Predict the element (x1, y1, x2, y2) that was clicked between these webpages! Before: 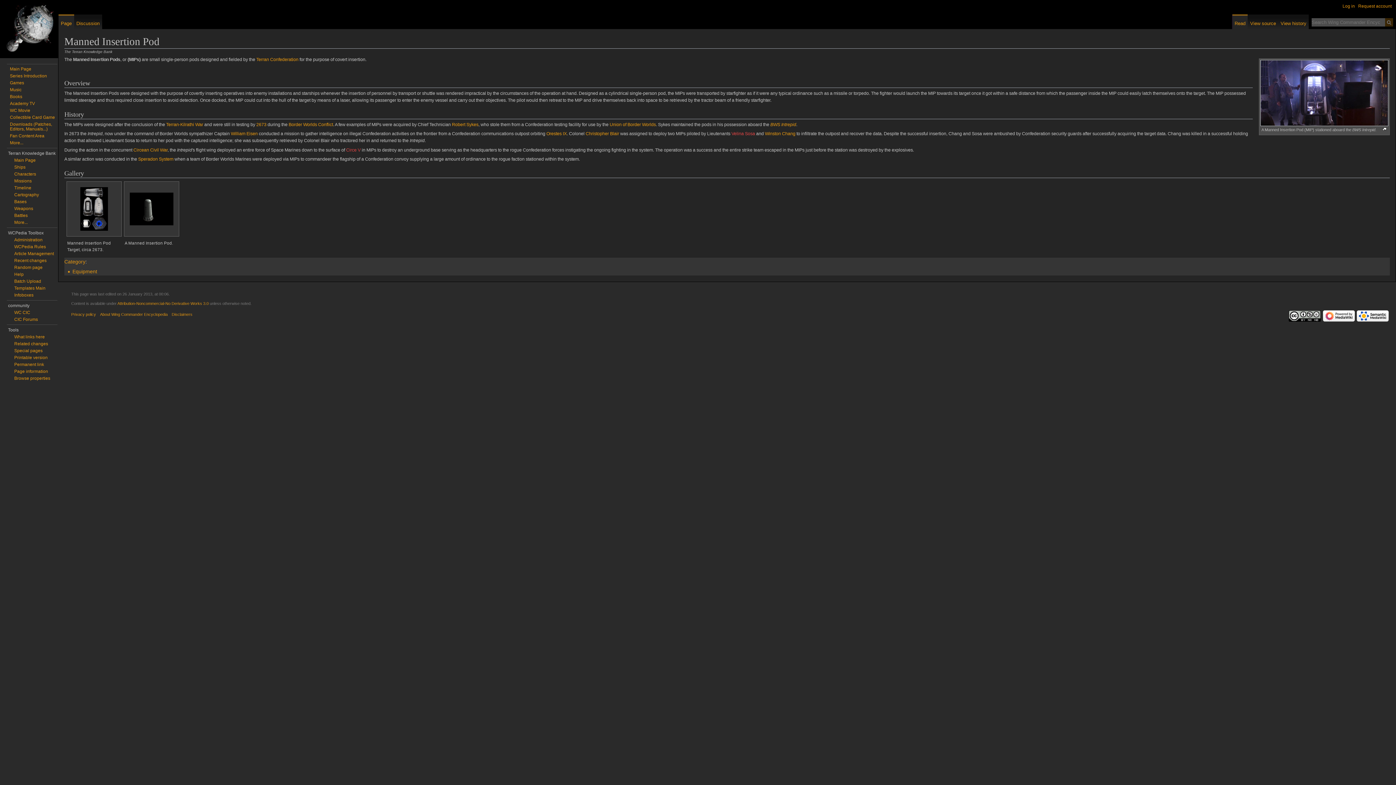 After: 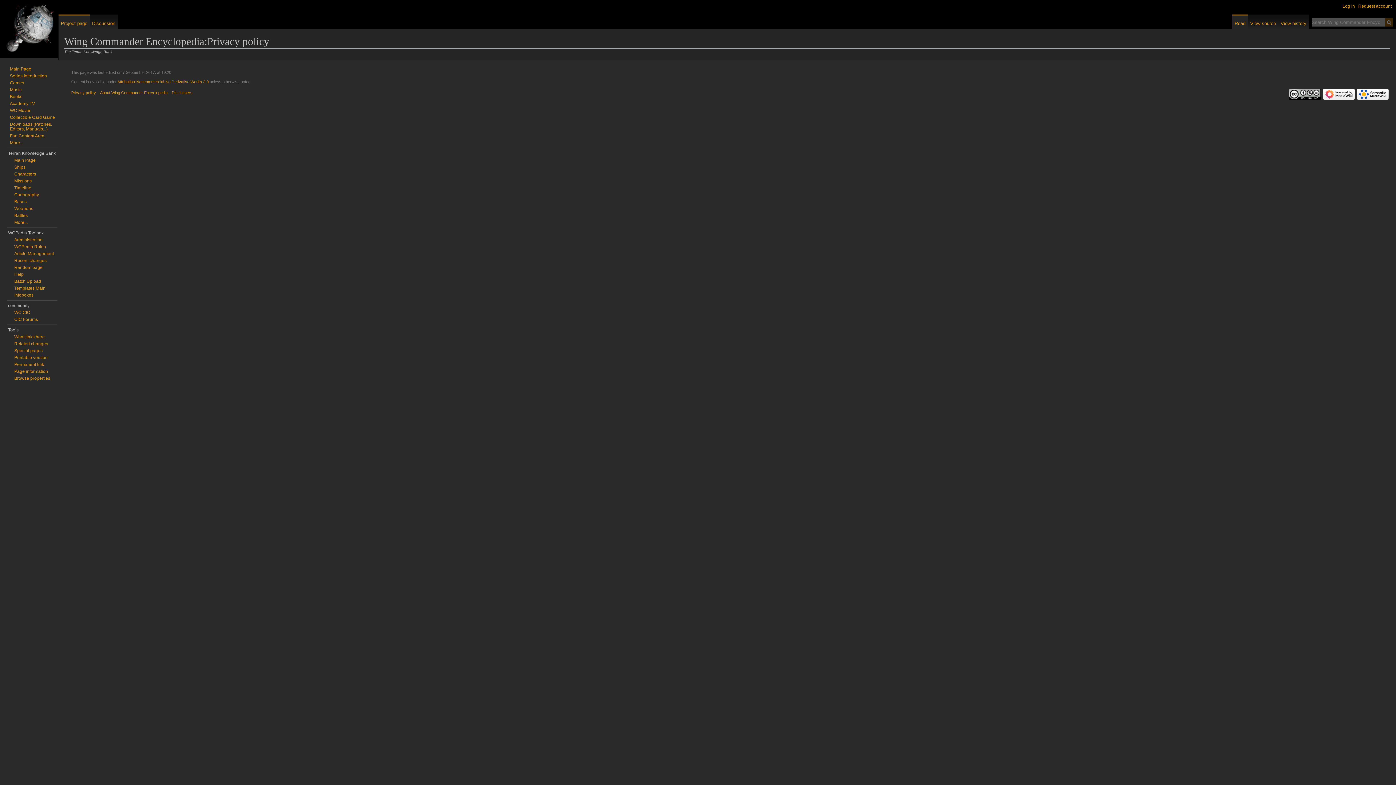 Action: bbox: (71, 312, 96, 316) label: Privacy policy